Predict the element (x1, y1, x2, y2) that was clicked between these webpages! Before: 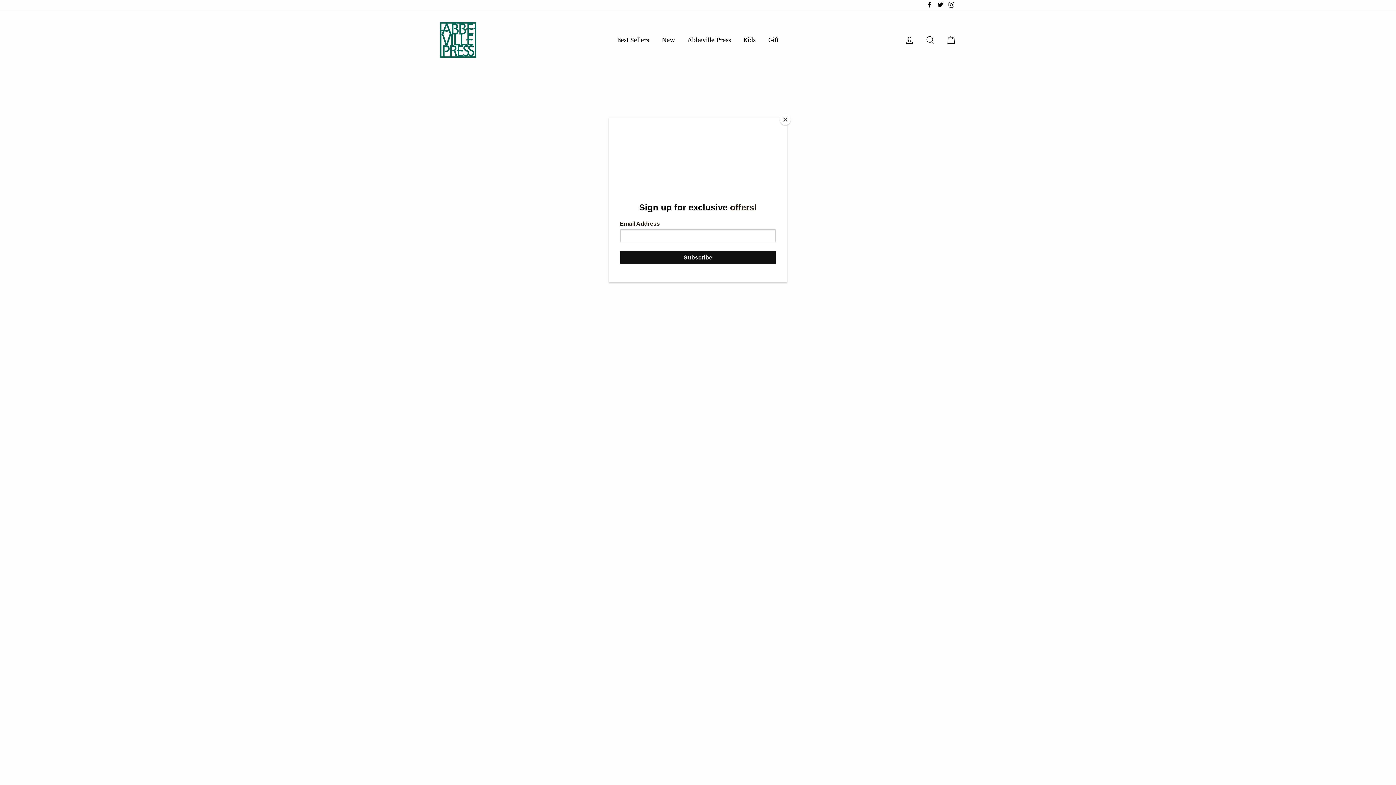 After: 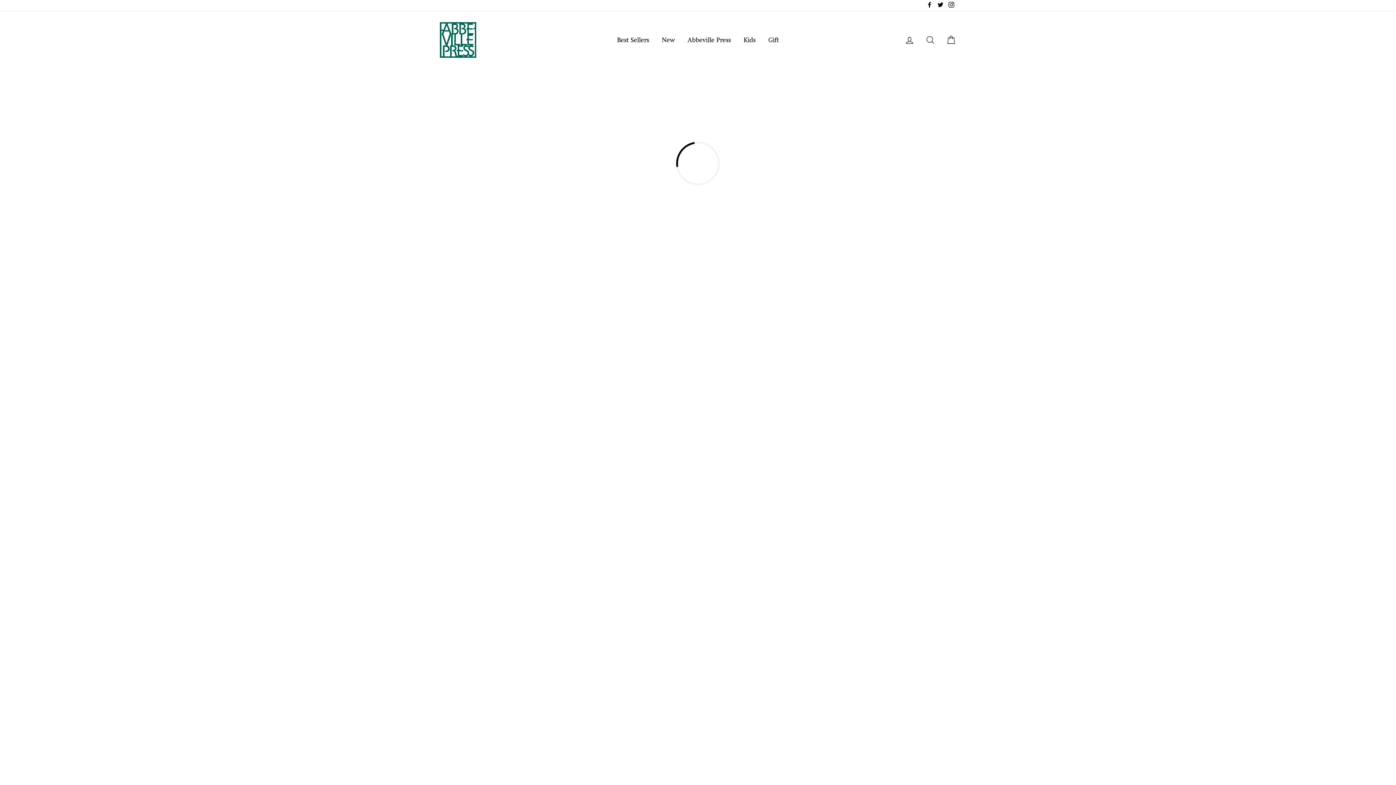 Action: bbox: (780, 114, 790, 125) label: Close